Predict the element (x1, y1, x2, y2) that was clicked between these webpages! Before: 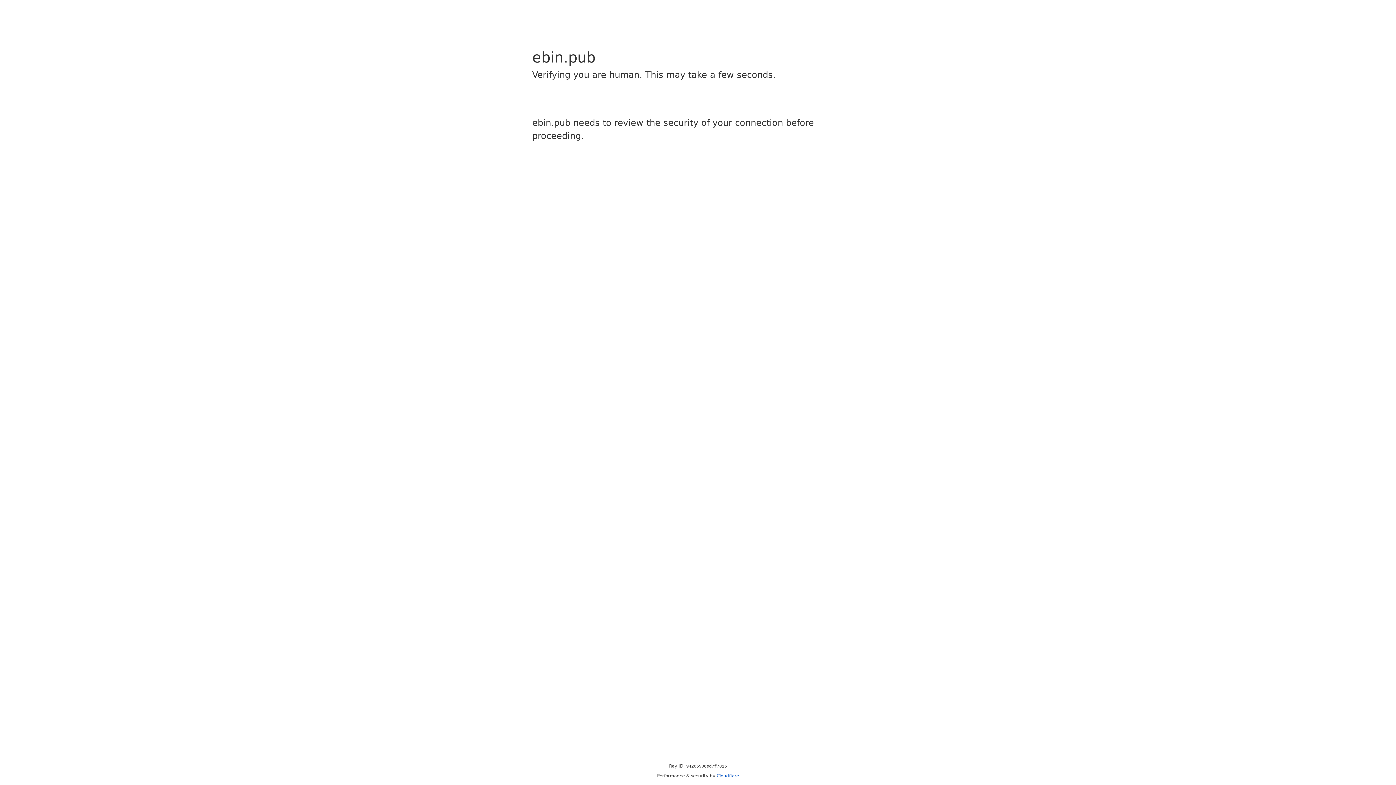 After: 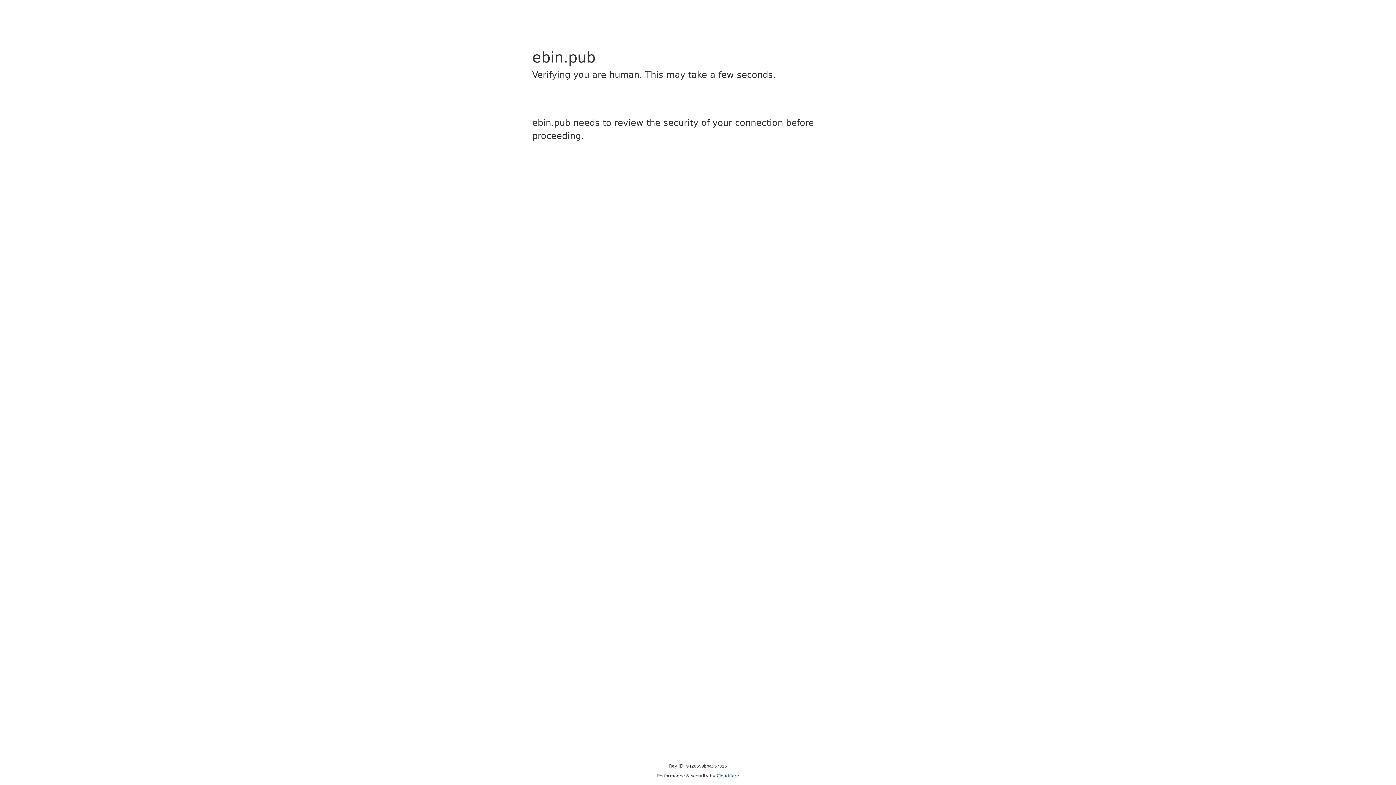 Action: label: Cloudflare bbox: (716, 773, 739, 778)